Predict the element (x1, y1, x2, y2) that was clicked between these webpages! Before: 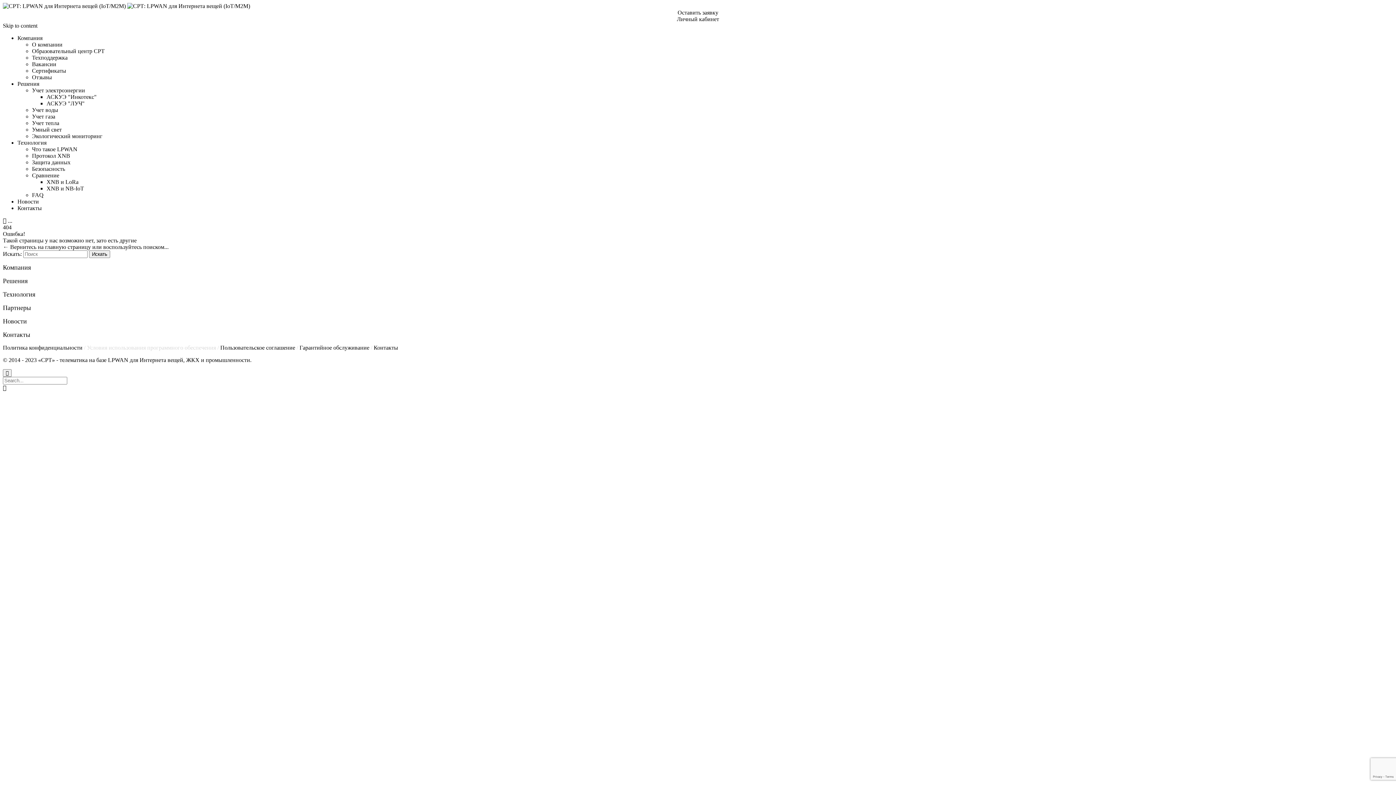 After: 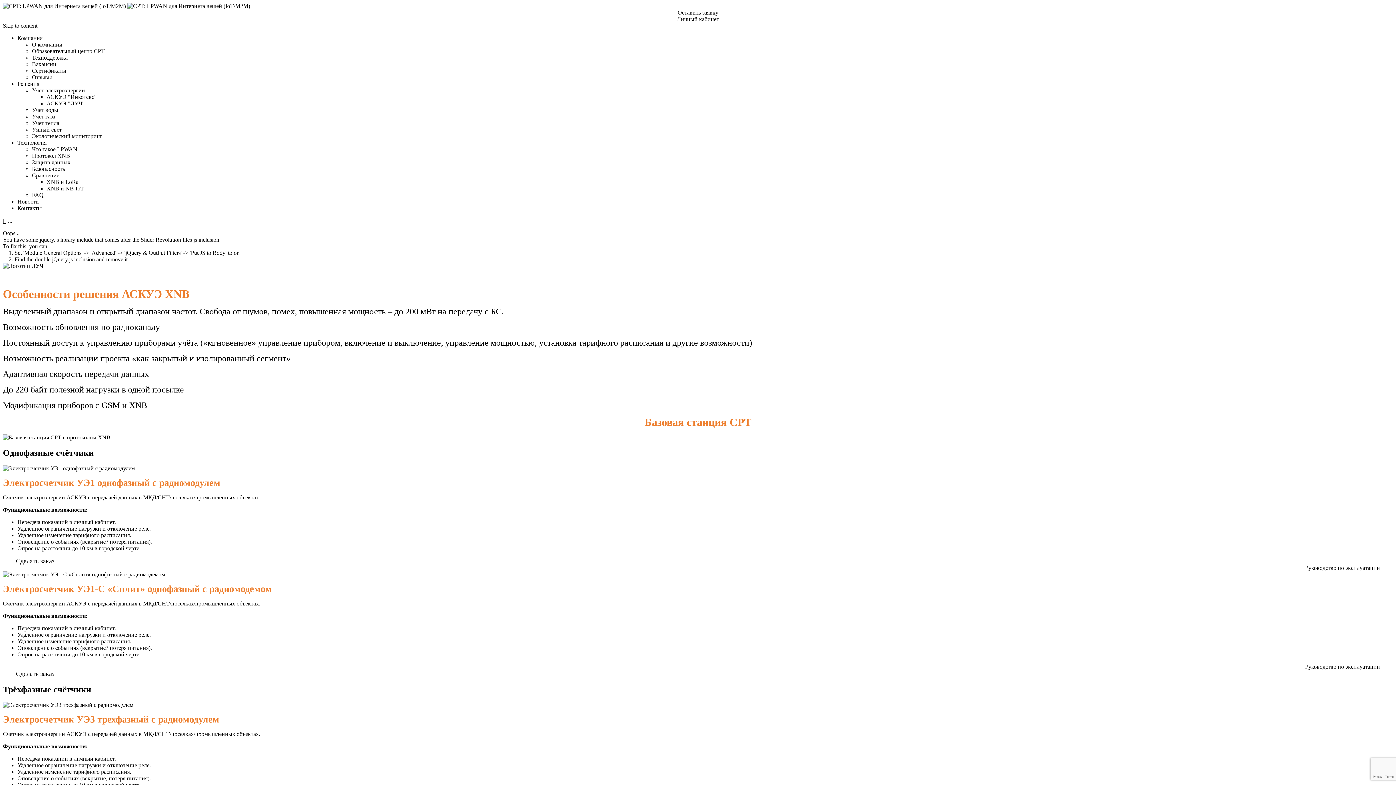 Action: label: АСКУЭ "ЛУЧ" bbox: (46, 100, 84, 106)